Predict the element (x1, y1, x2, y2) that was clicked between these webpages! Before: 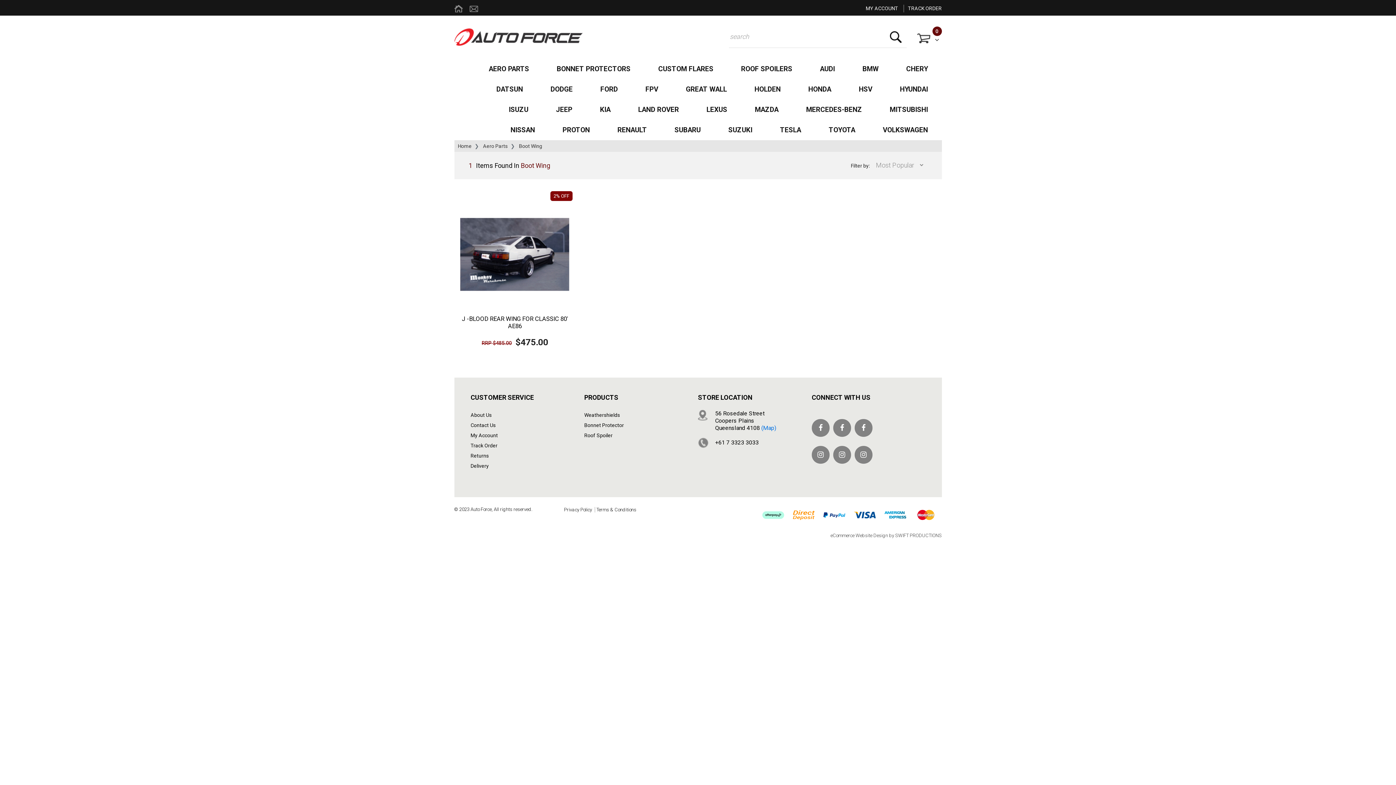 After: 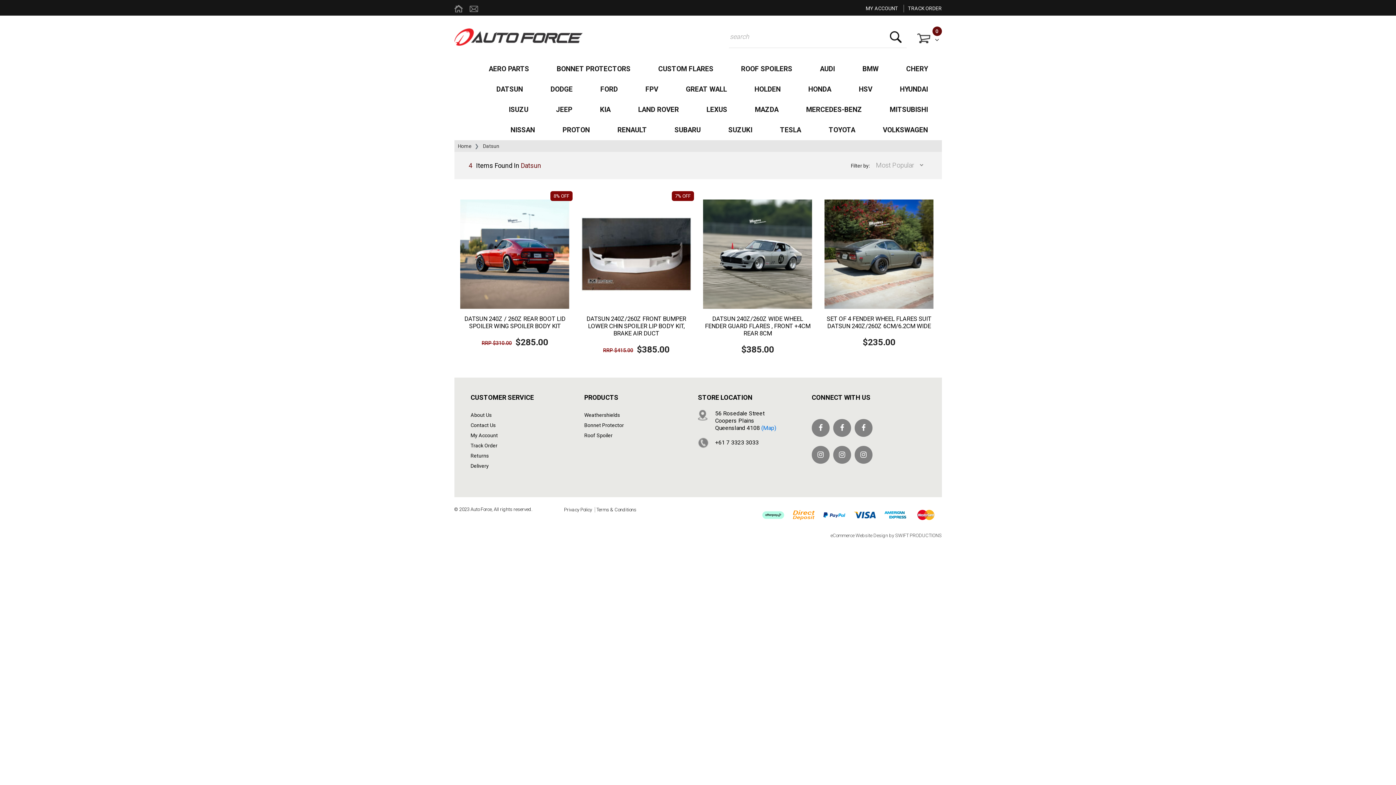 Action: bbox: (482, 79, 536, 99) label: DATSUN